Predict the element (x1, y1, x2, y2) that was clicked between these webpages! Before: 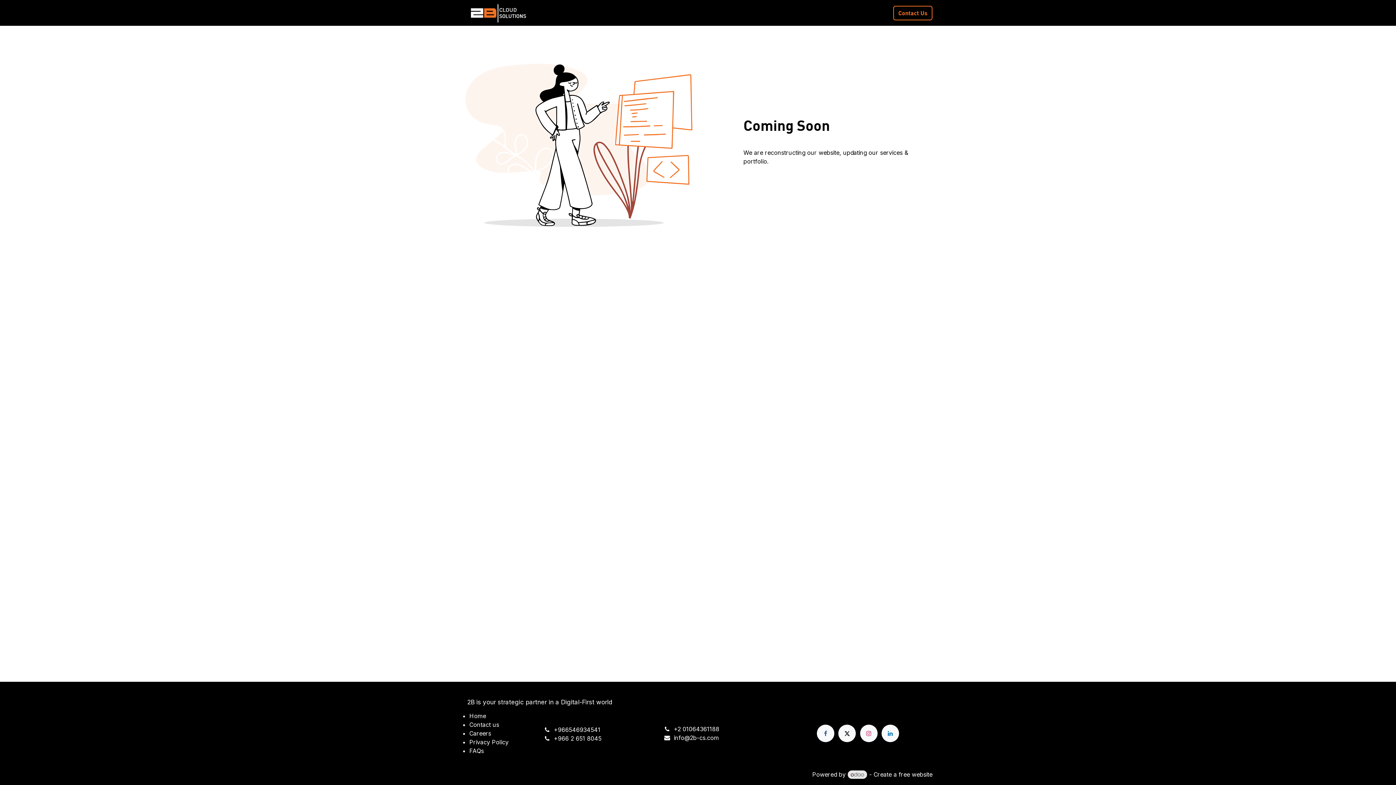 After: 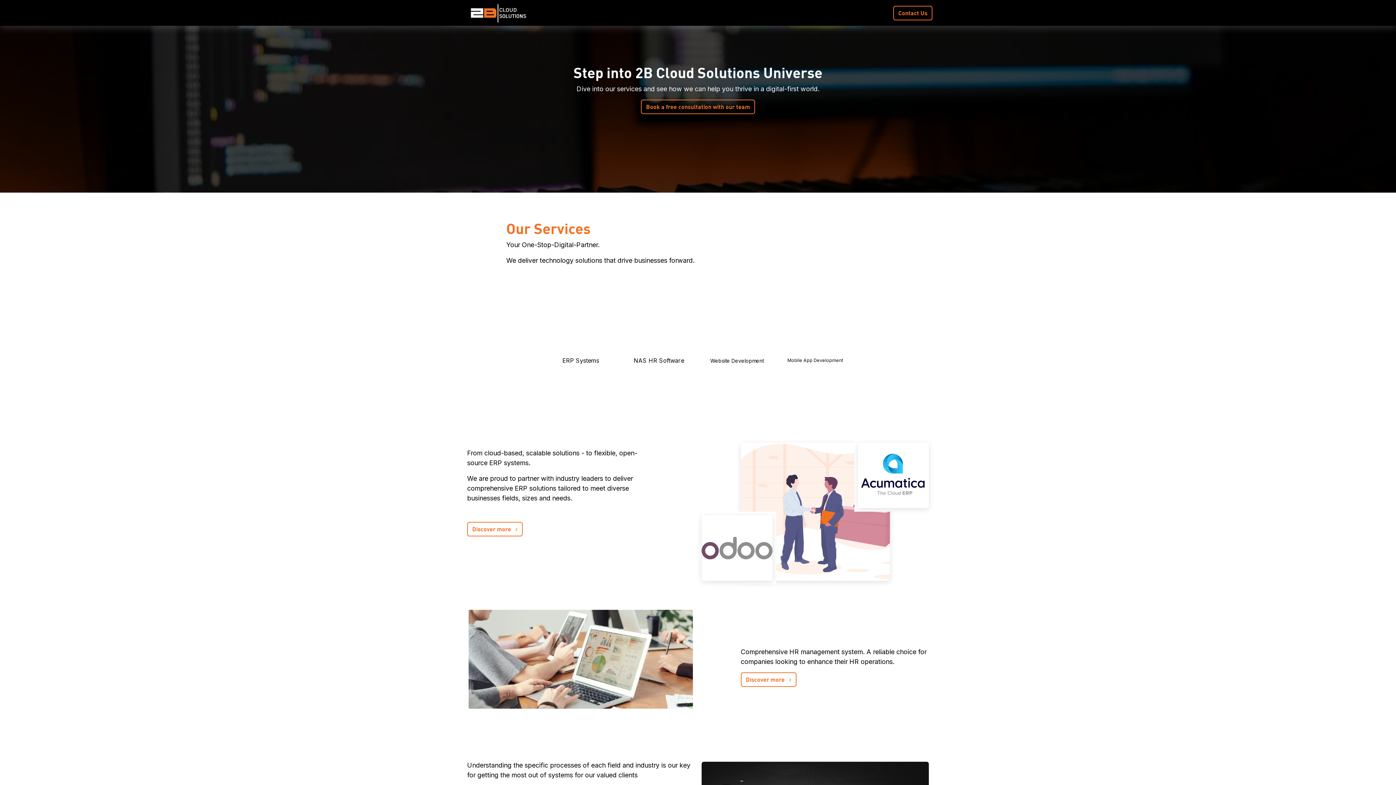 Action: bbox: (463, 2, 533, 22)